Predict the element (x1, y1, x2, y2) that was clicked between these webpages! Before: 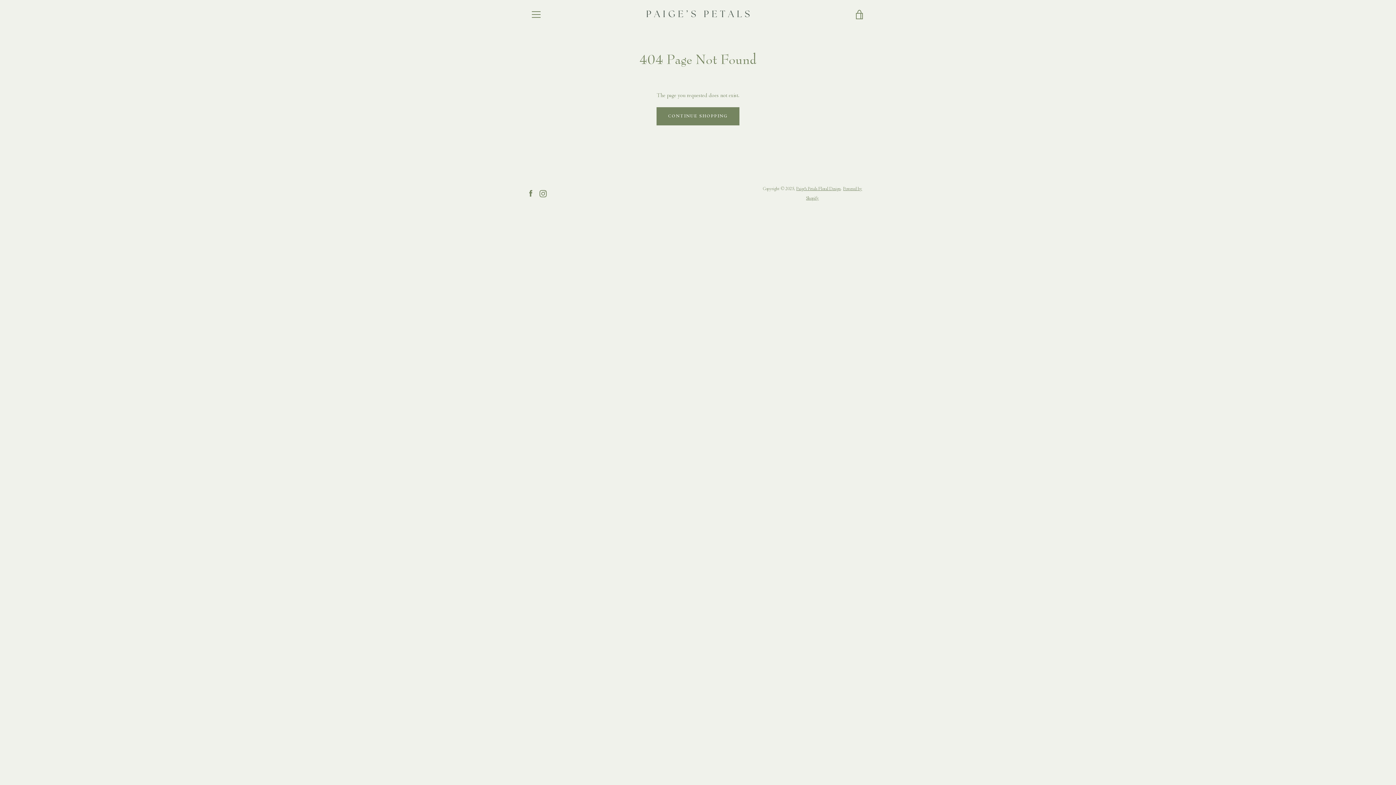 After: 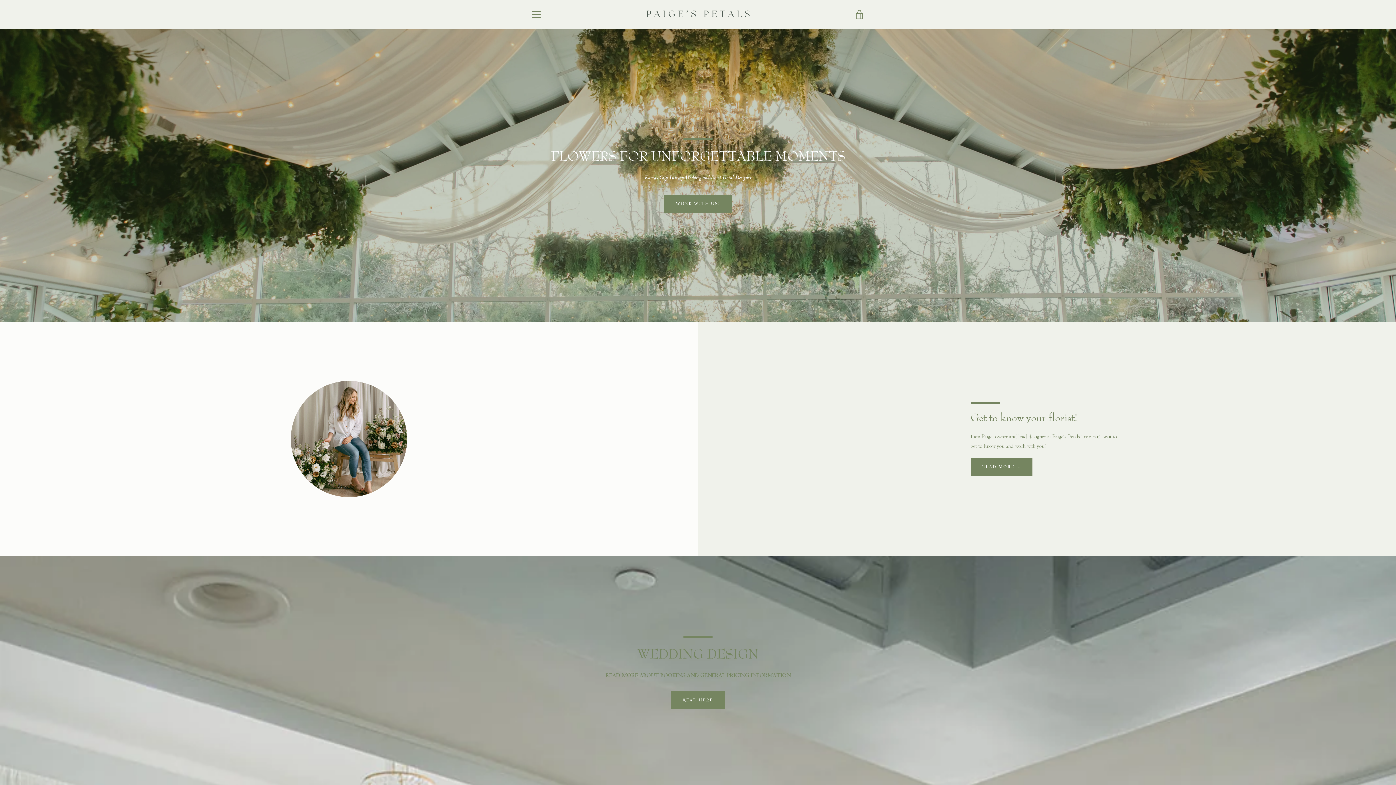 Action: bbox: (796, 186, 840, 191) label: Paige's Petals Floral Design